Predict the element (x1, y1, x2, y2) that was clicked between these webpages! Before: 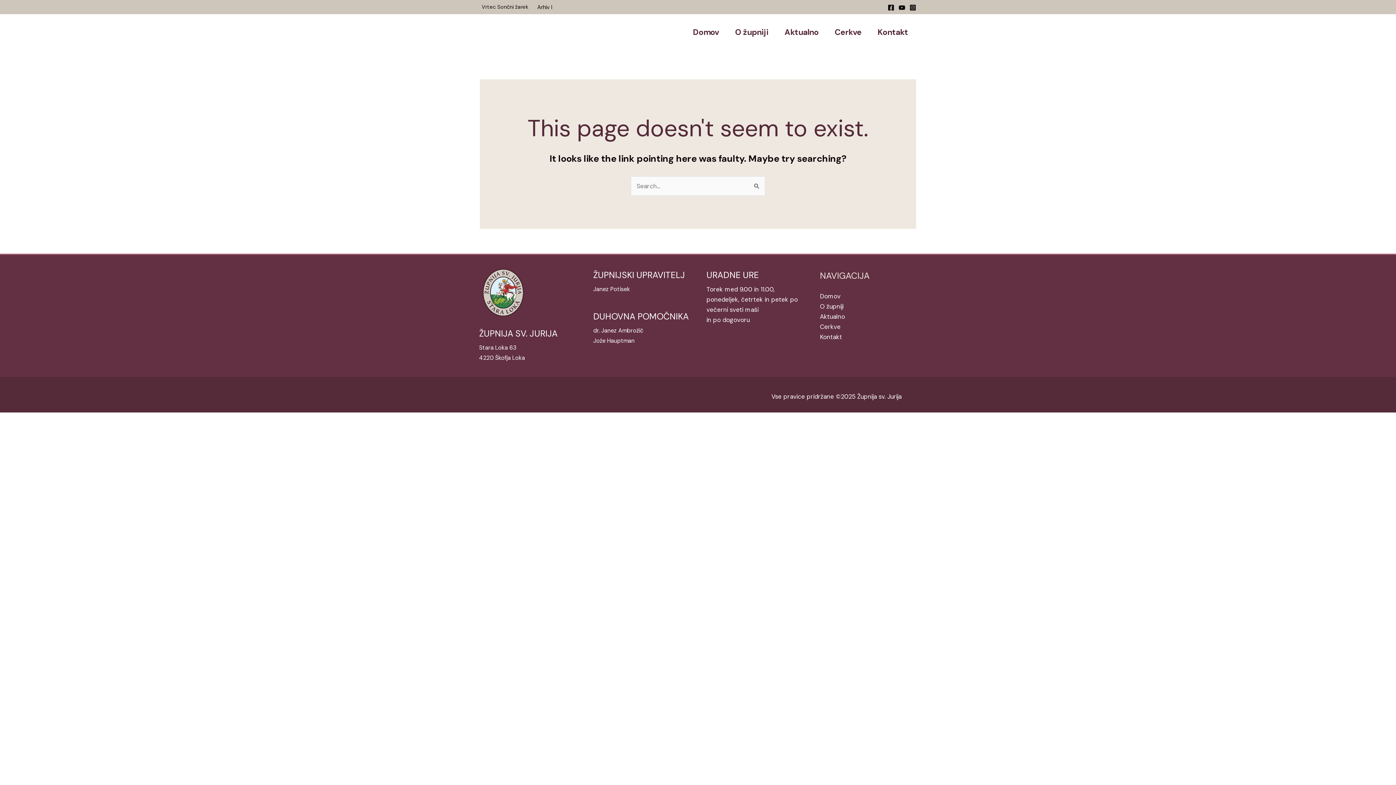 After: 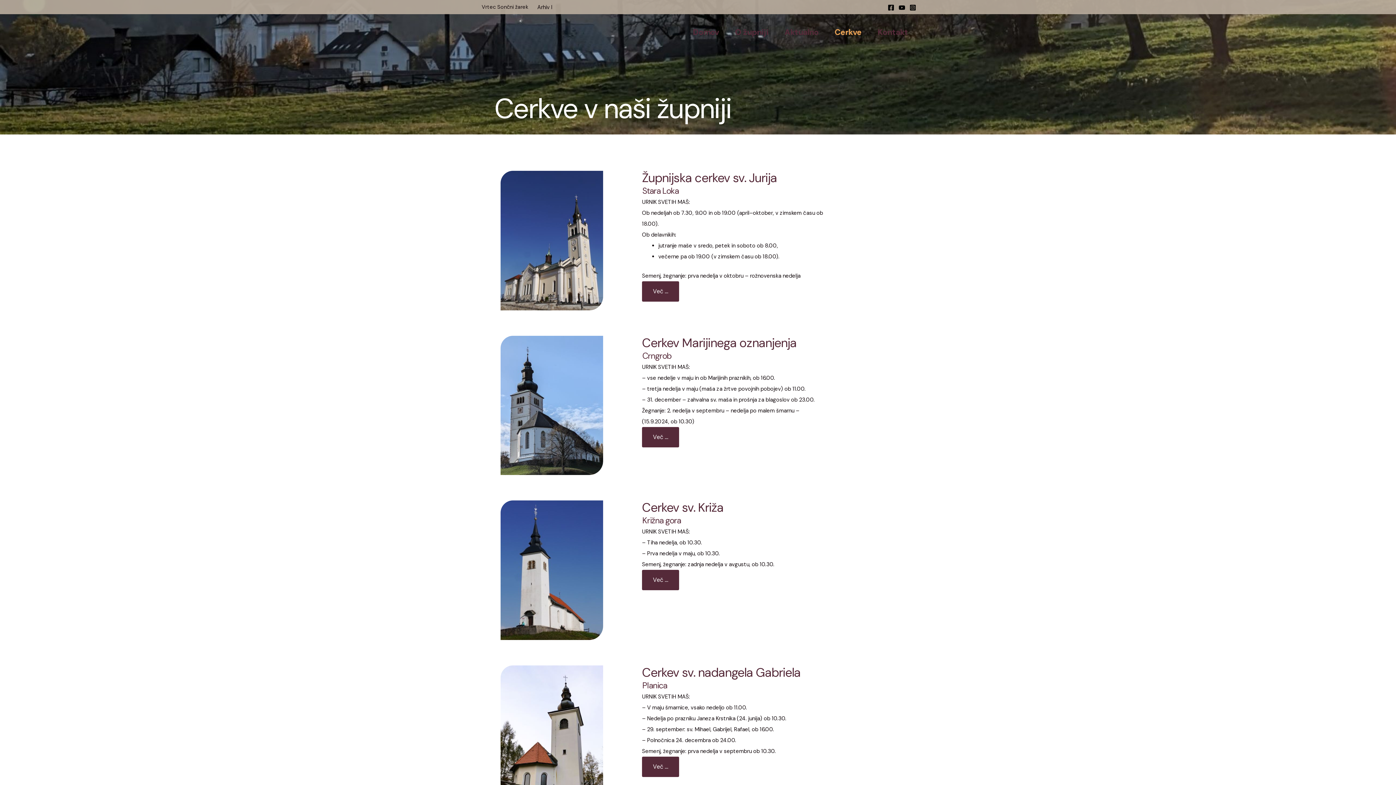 Action: label: Cerkve bbox: (820, 322, 840, 330)